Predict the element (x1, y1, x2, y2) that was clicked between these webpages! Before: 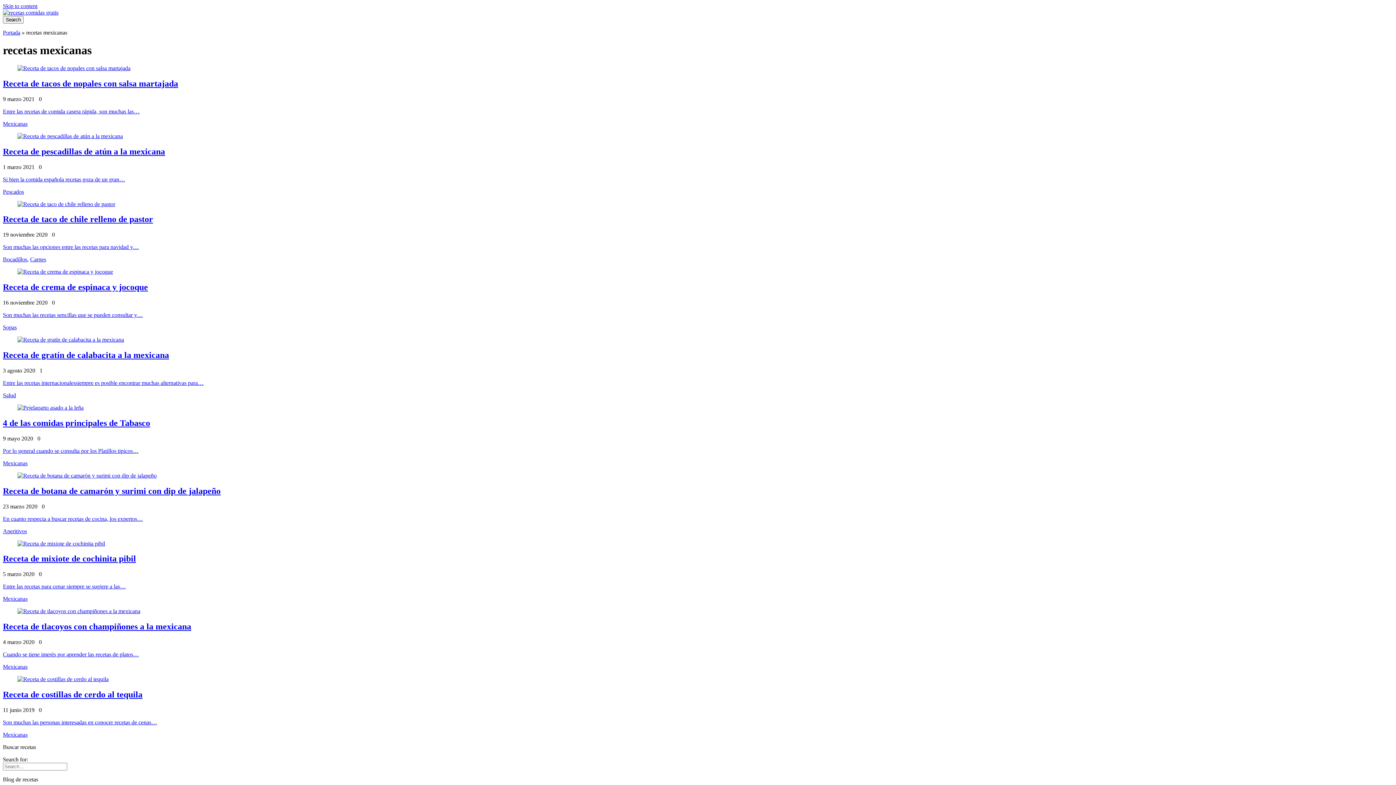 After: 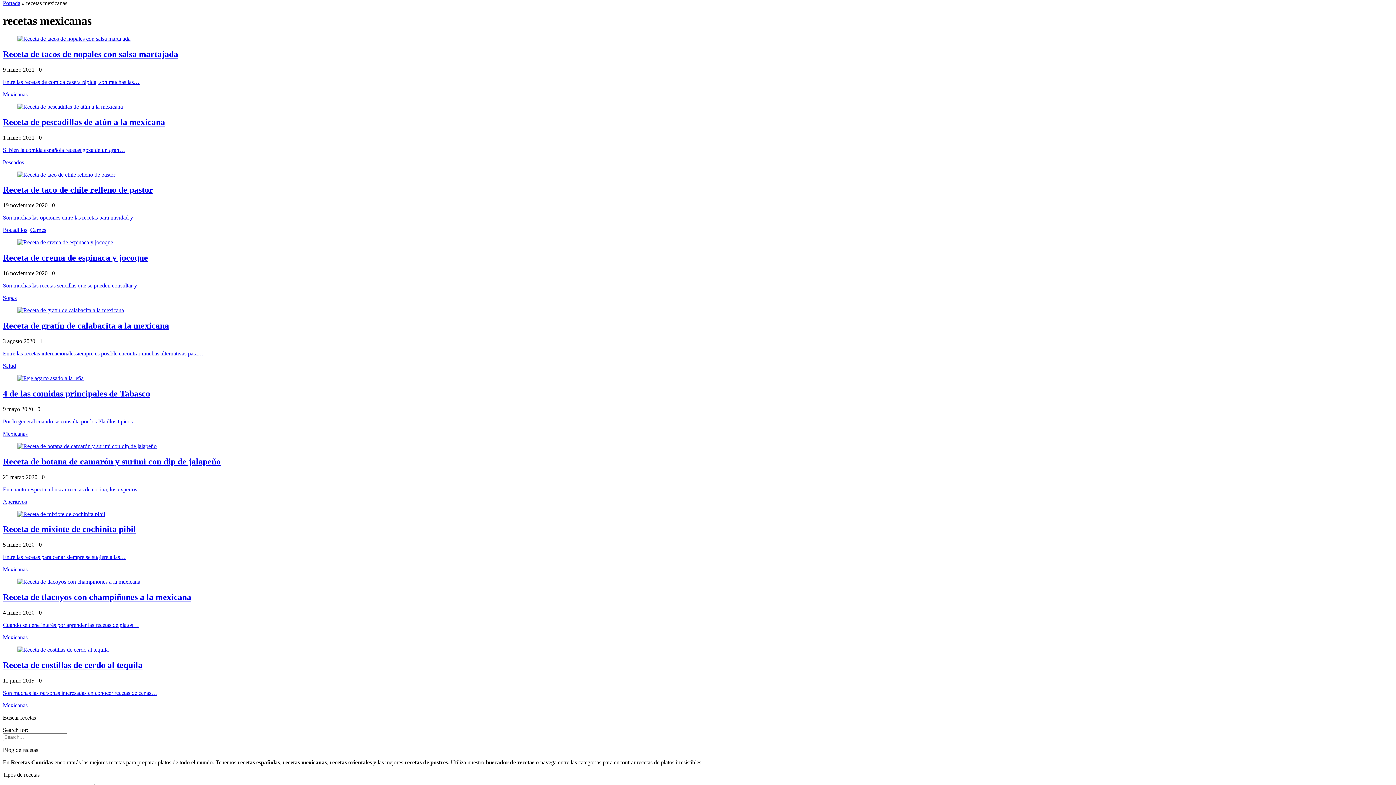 Action: bbox: (2, 2, 37, 9) label: Skip to content